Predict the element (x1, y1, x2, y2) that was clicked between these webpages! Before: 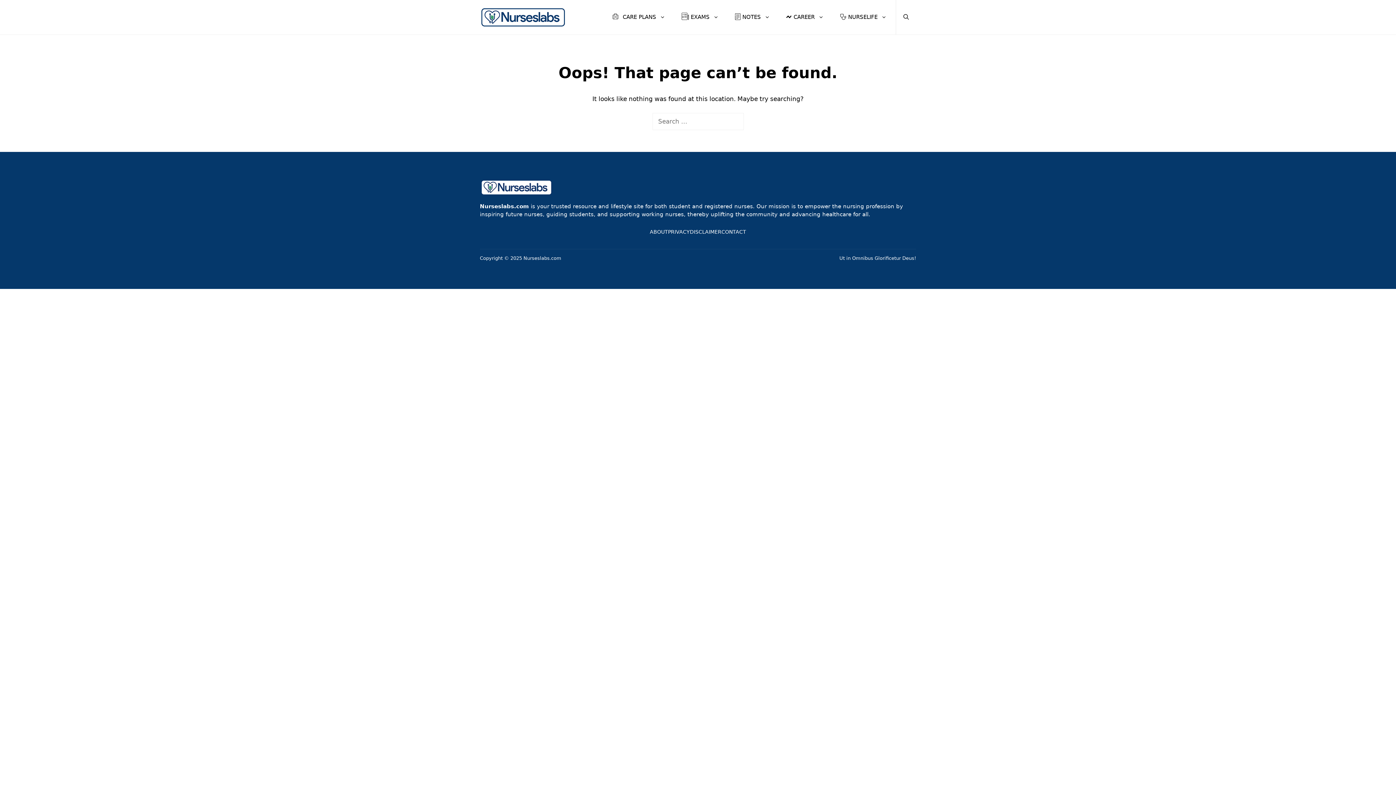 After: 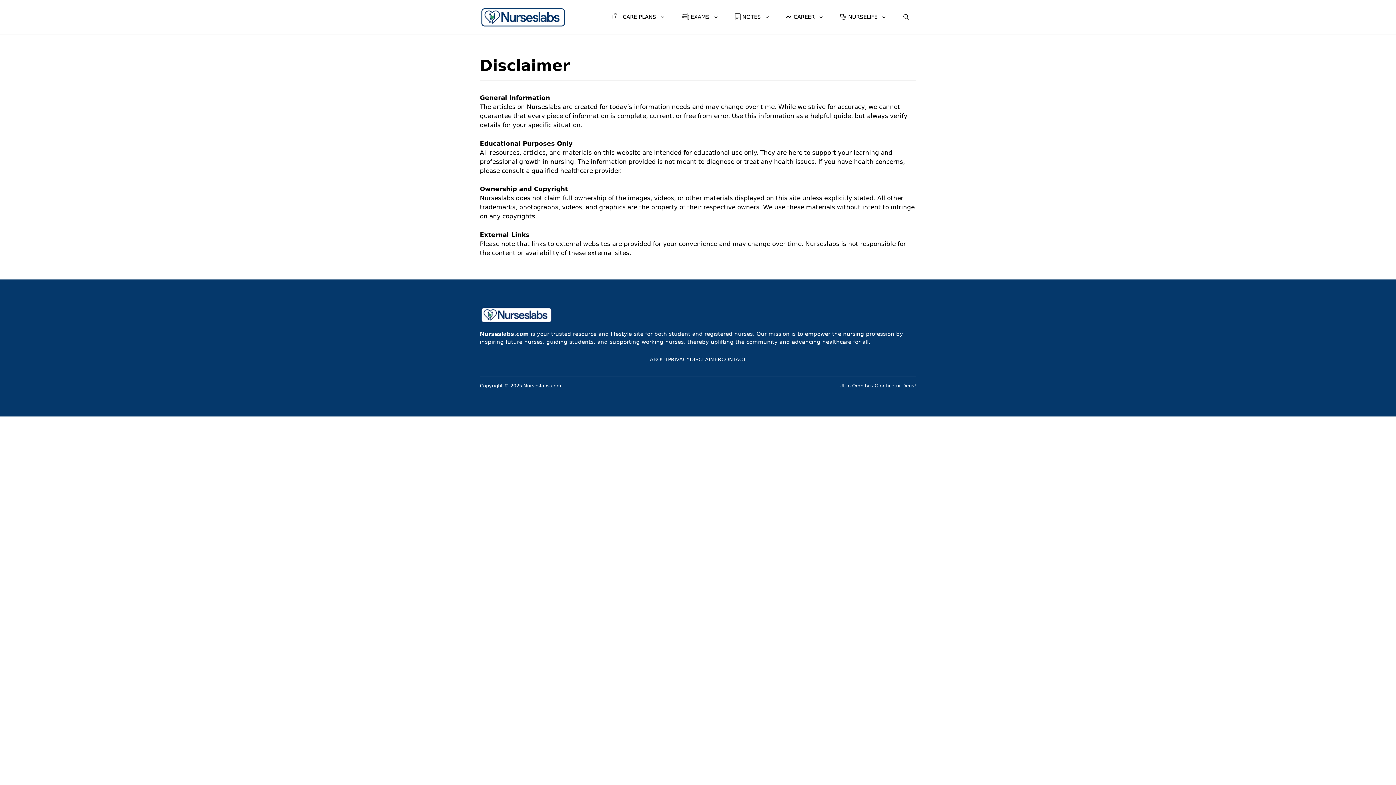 Action: bbox: (690, 229, 721, 234) label: DISCLAIMER